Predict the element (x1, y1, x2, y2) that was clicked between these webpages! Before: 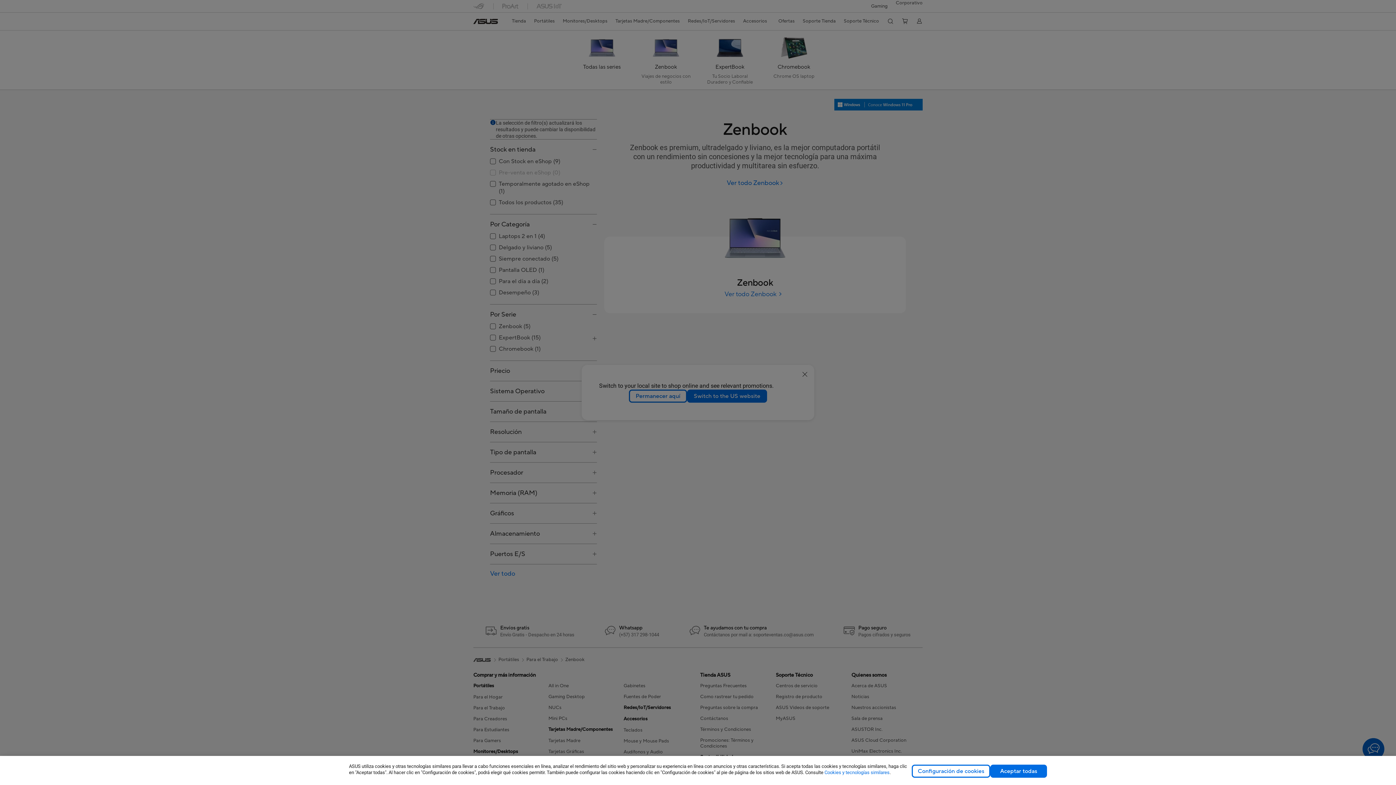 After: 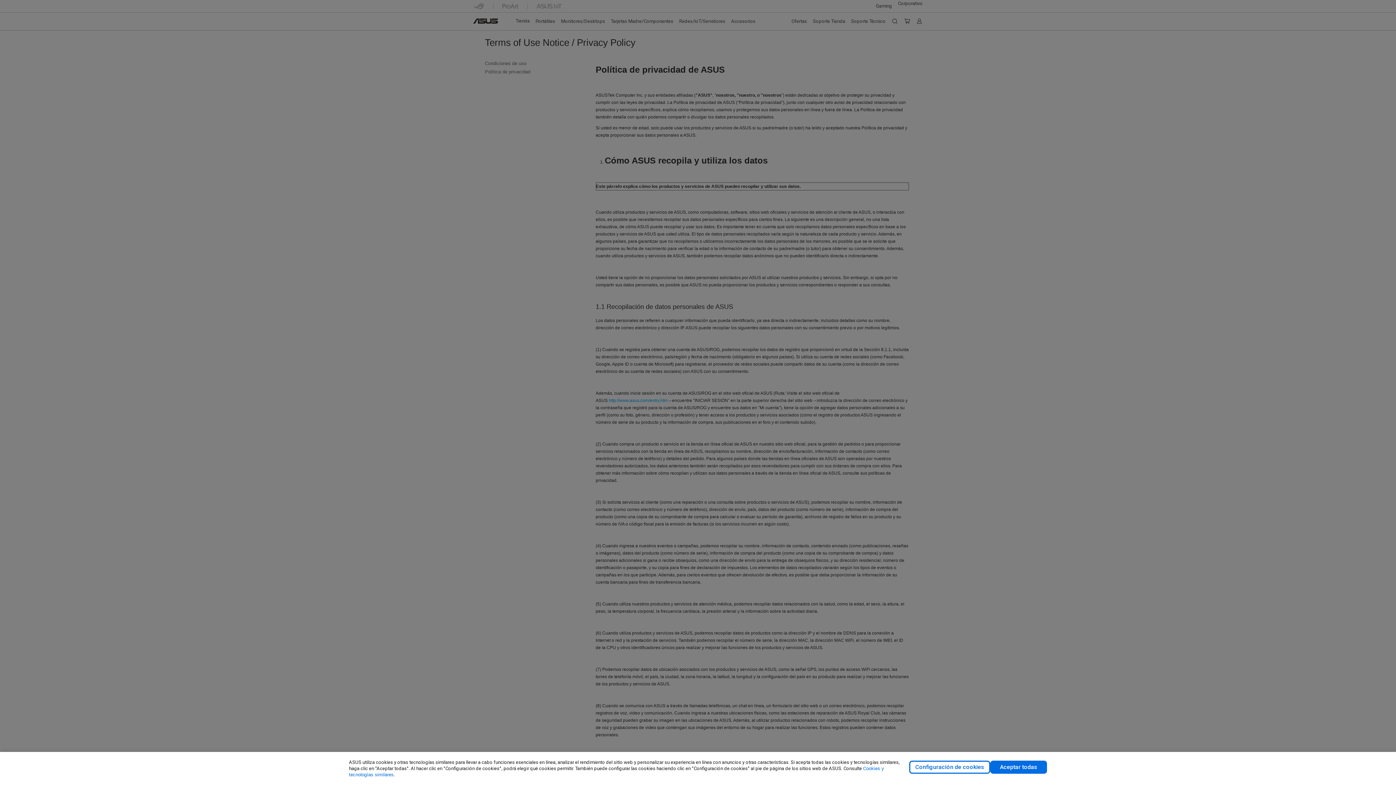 Action: bbox: (824, 770, 889, 775) label: Cookies y tecnologías similares